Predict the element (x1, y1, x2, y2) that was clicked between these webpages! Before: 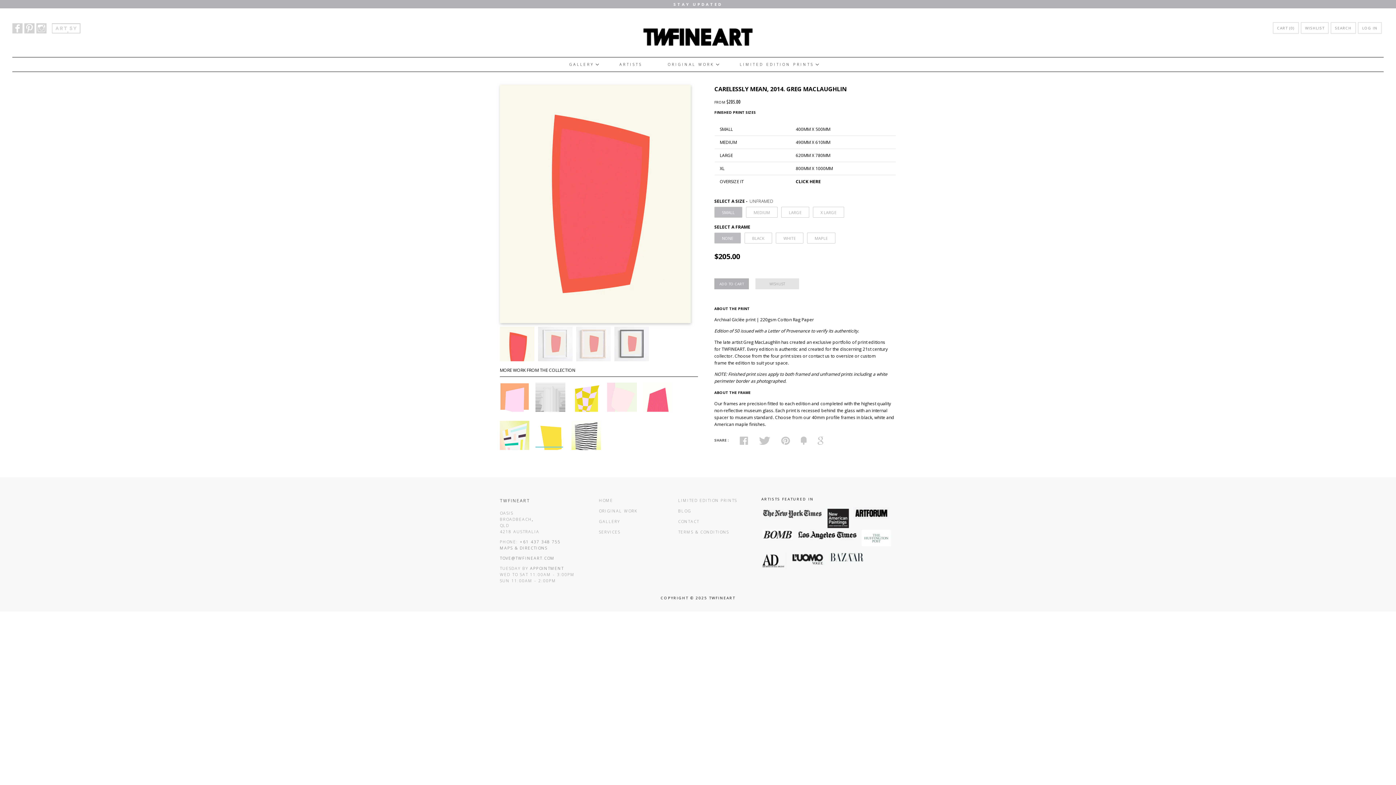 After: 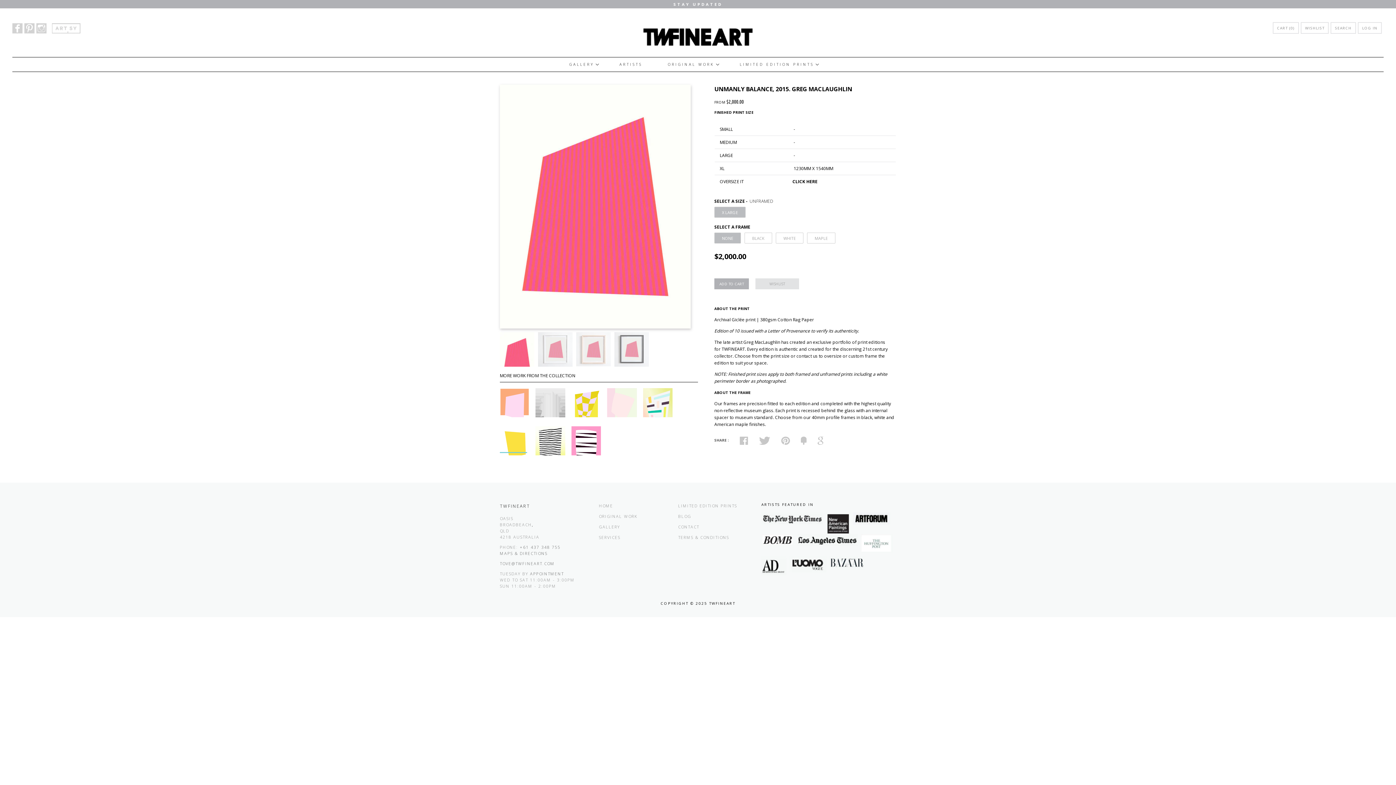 Action: bbox: (643, 383, 672, 420)